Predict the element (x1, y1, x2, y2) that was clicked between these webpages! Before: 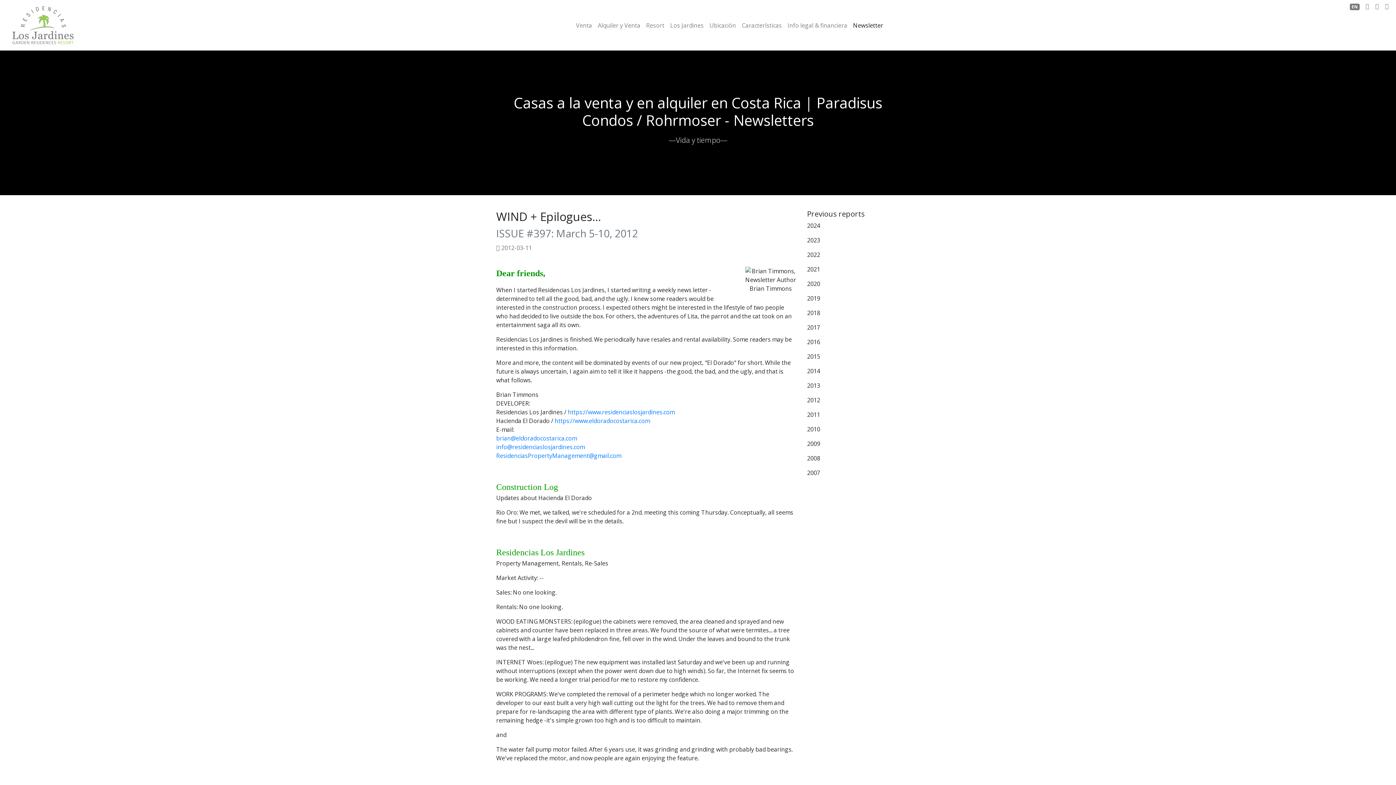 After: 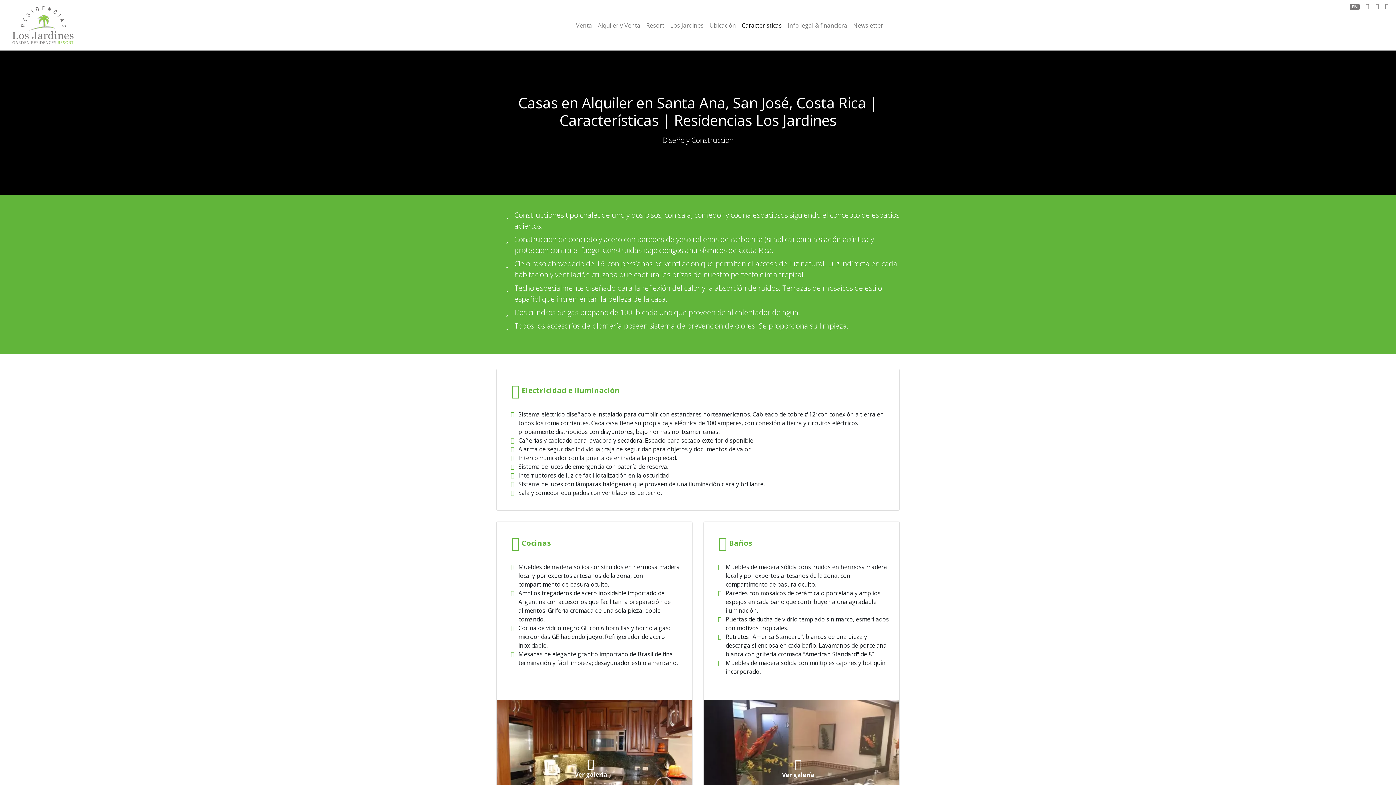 Action: label: Características bbox: (739, 18, 784, 32)